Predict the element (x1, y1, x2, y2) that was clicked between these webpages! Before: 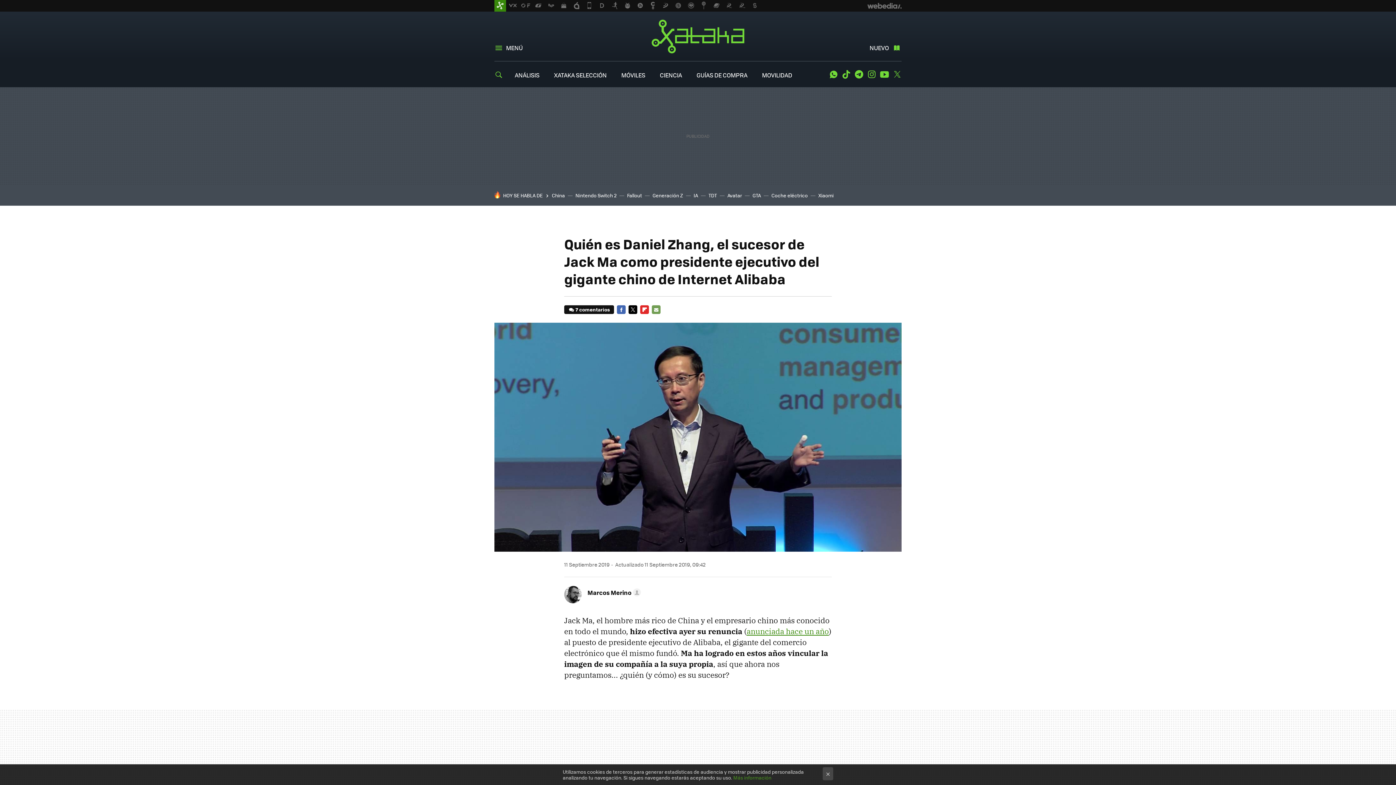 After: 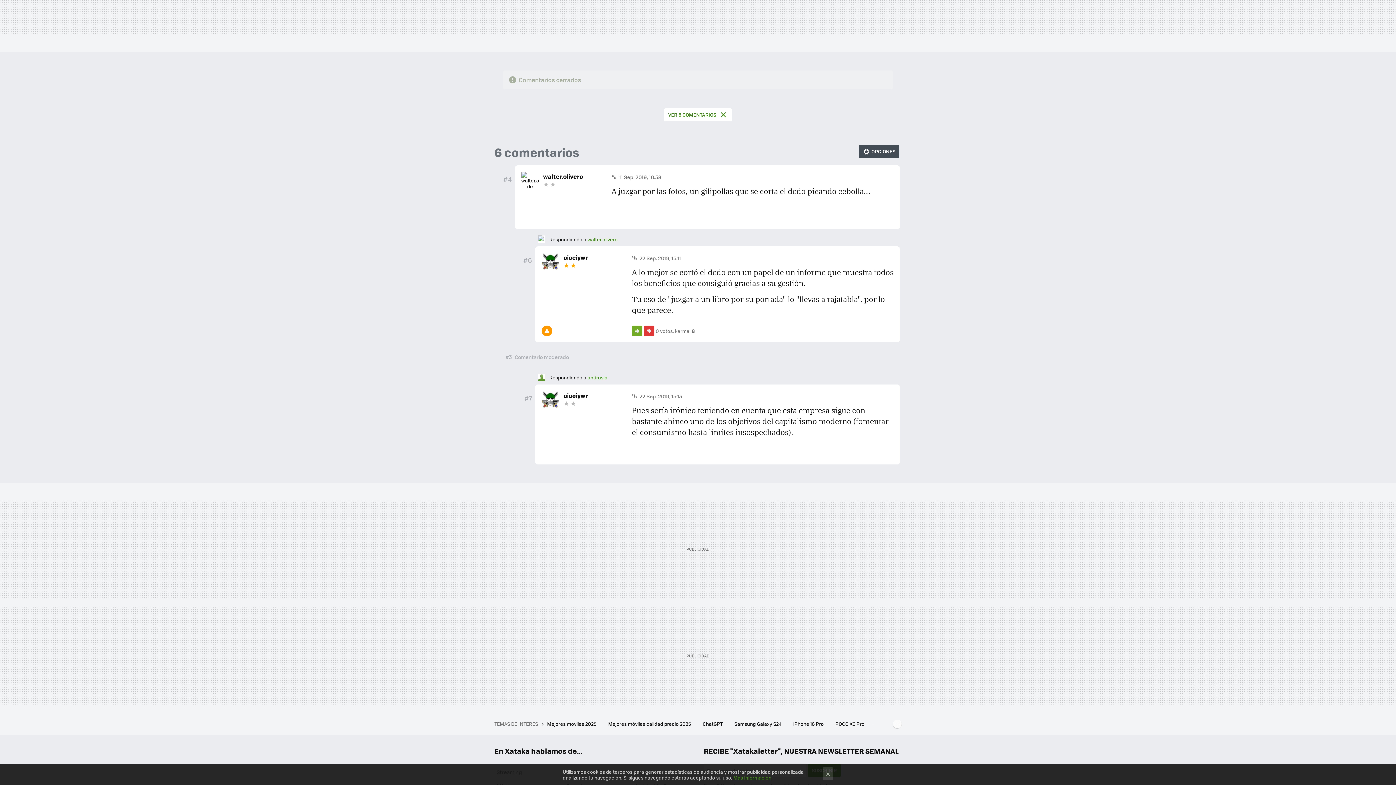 Action: bbox: (564, 305, 614, 314) label: 7 comentarios